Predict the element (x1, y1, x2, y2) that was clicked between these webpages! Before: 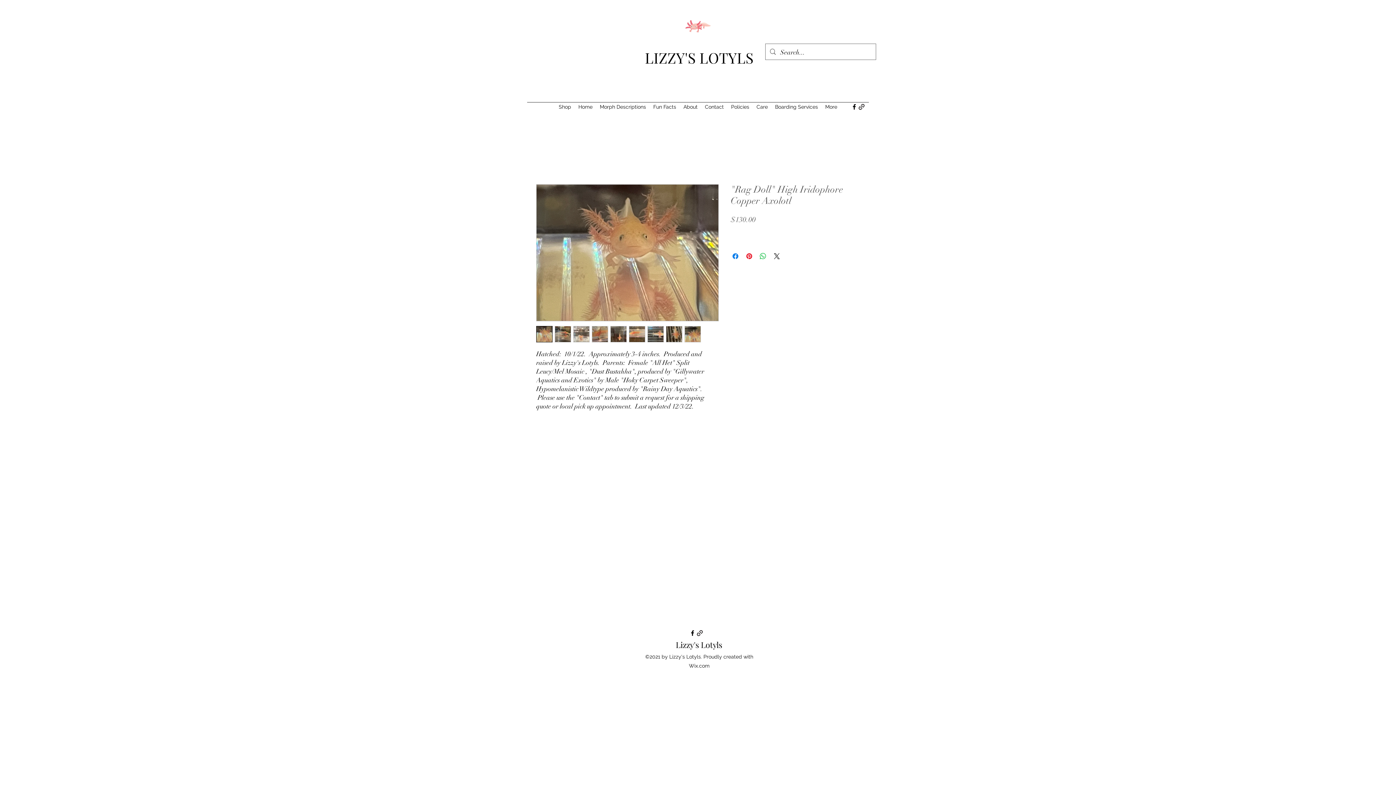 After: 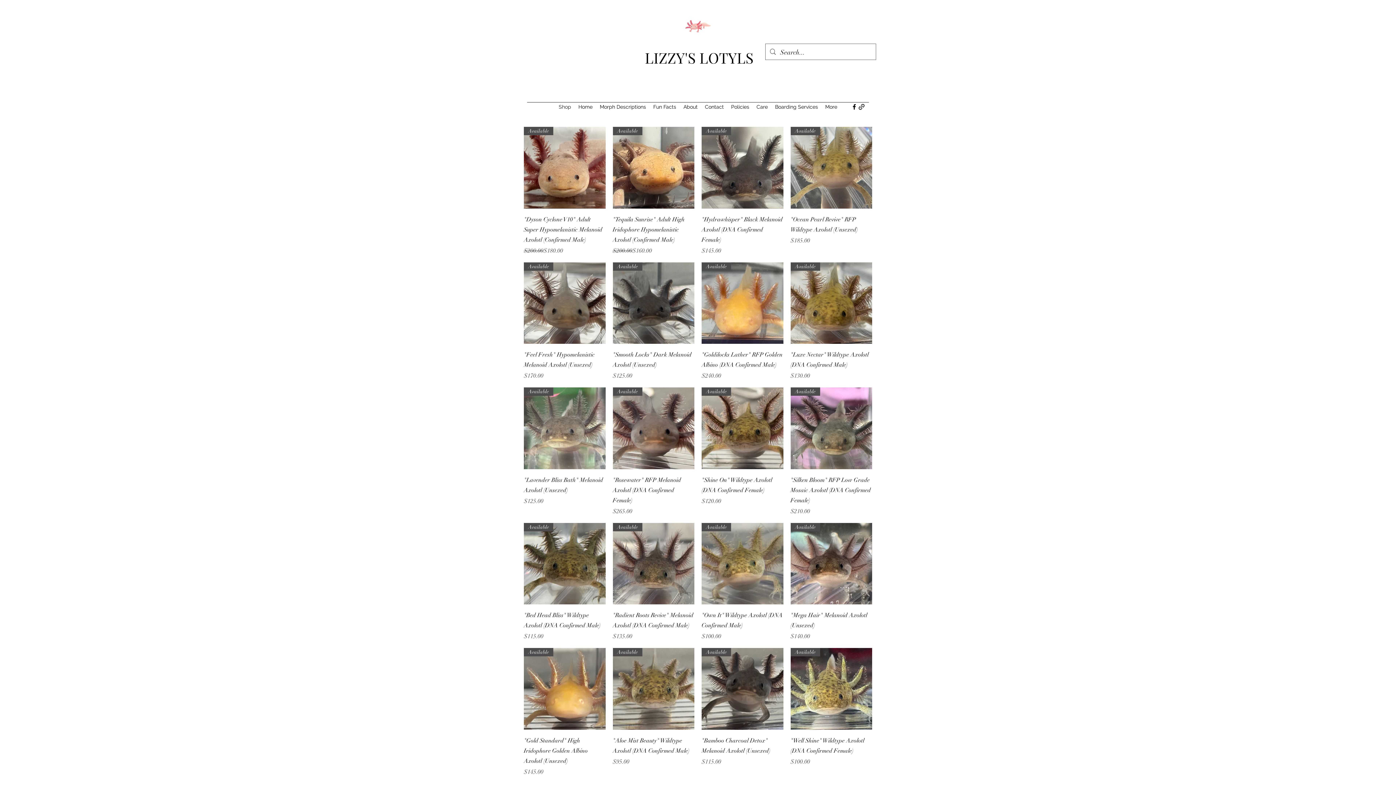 Action: bbox: (555, 101, 574, 112) label: Shop